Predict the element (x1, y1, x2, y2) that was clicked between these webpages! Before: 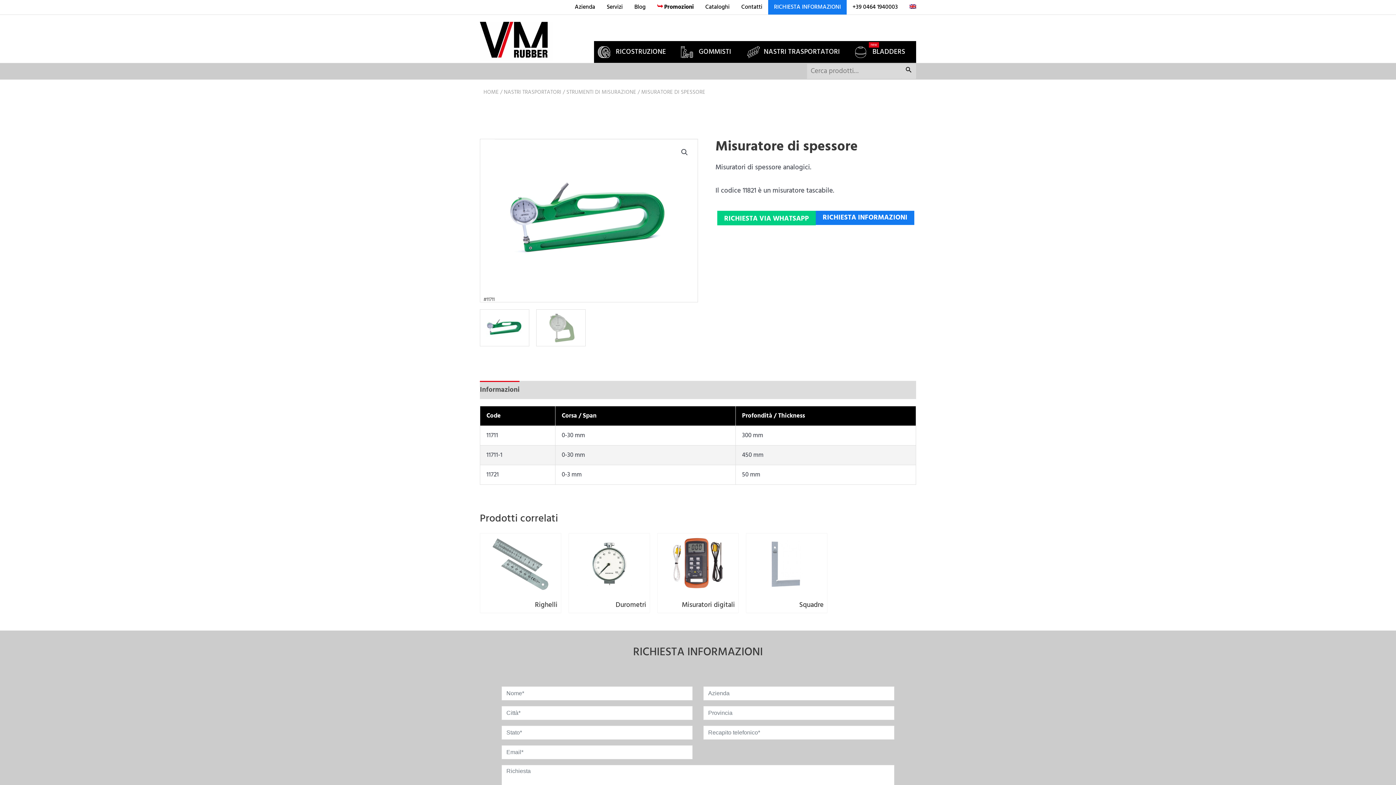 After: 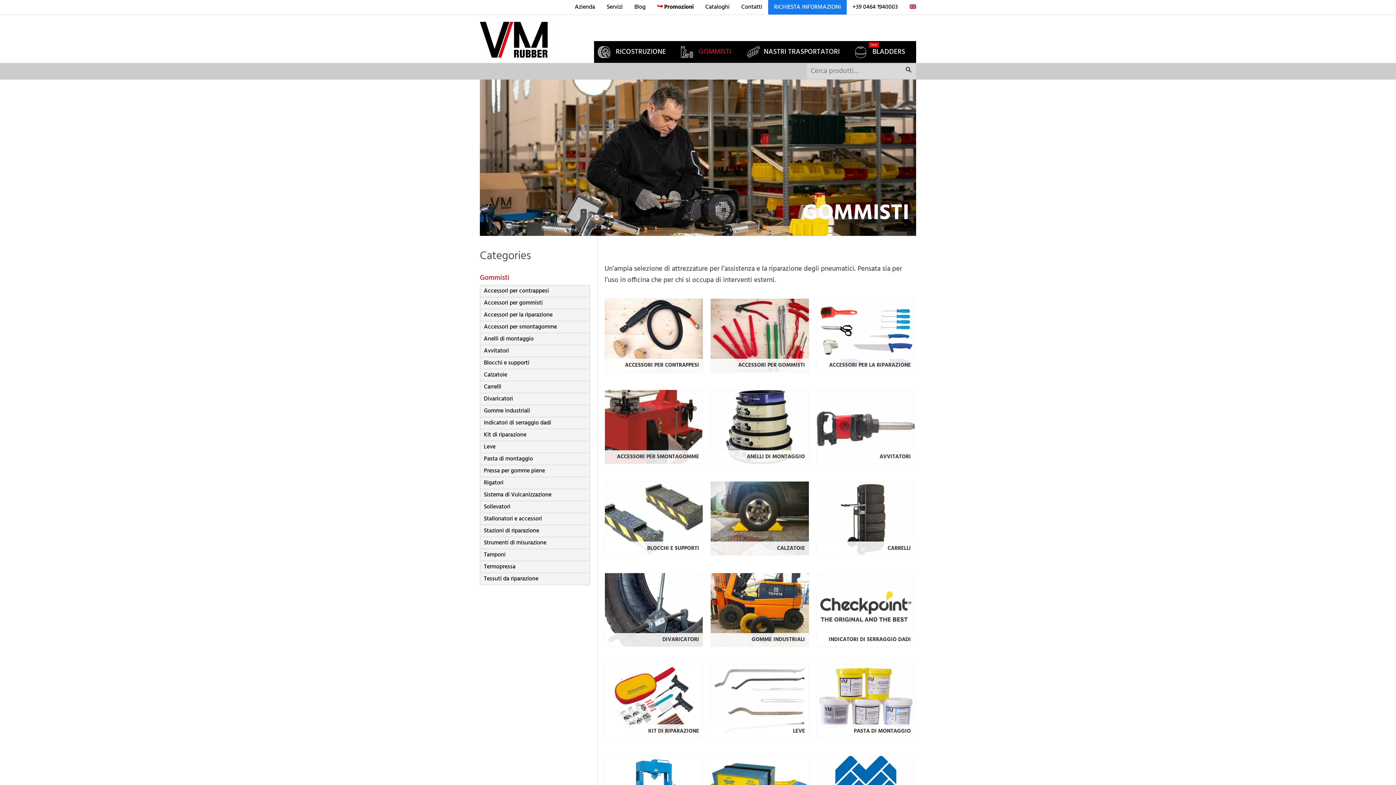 Action: bbox: (677, 41, 742, 63) label: GOMMISTI